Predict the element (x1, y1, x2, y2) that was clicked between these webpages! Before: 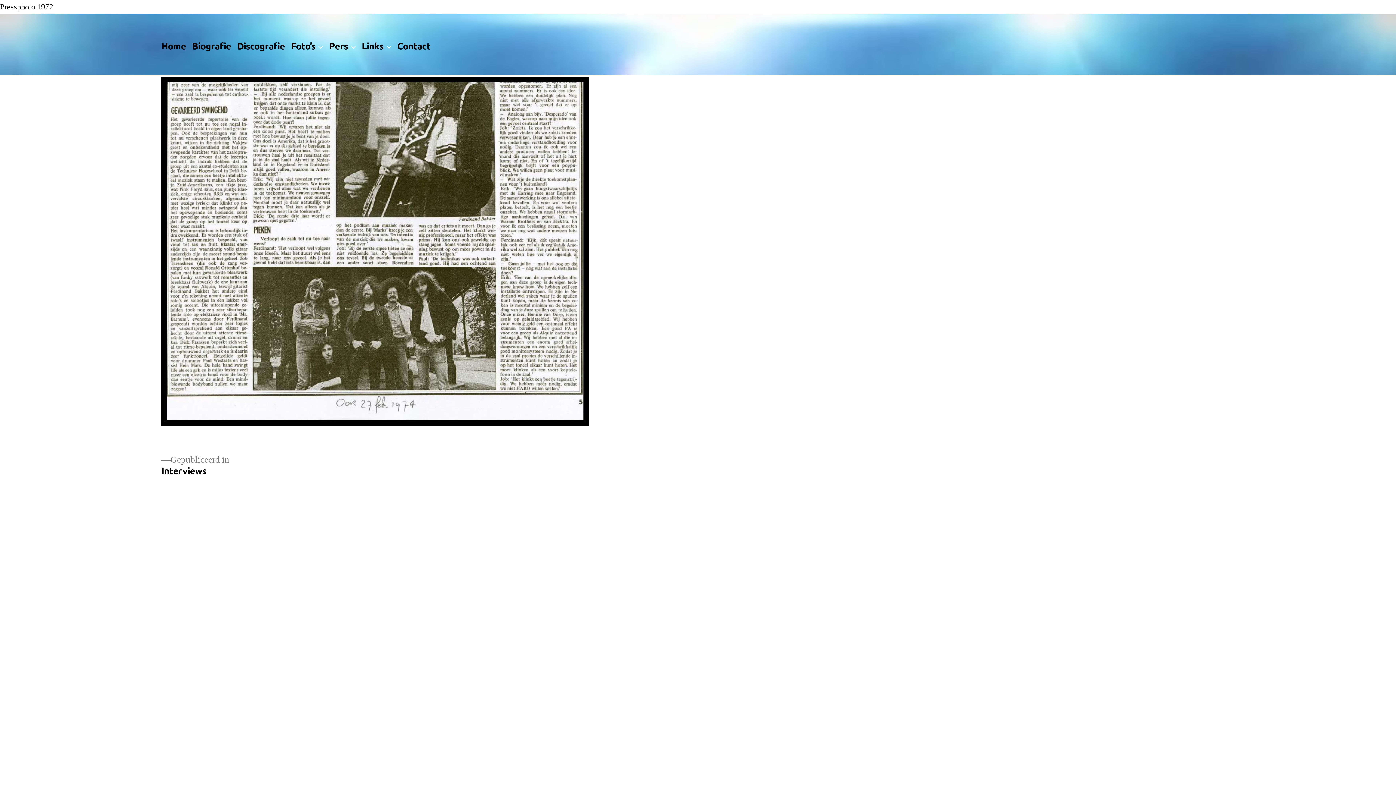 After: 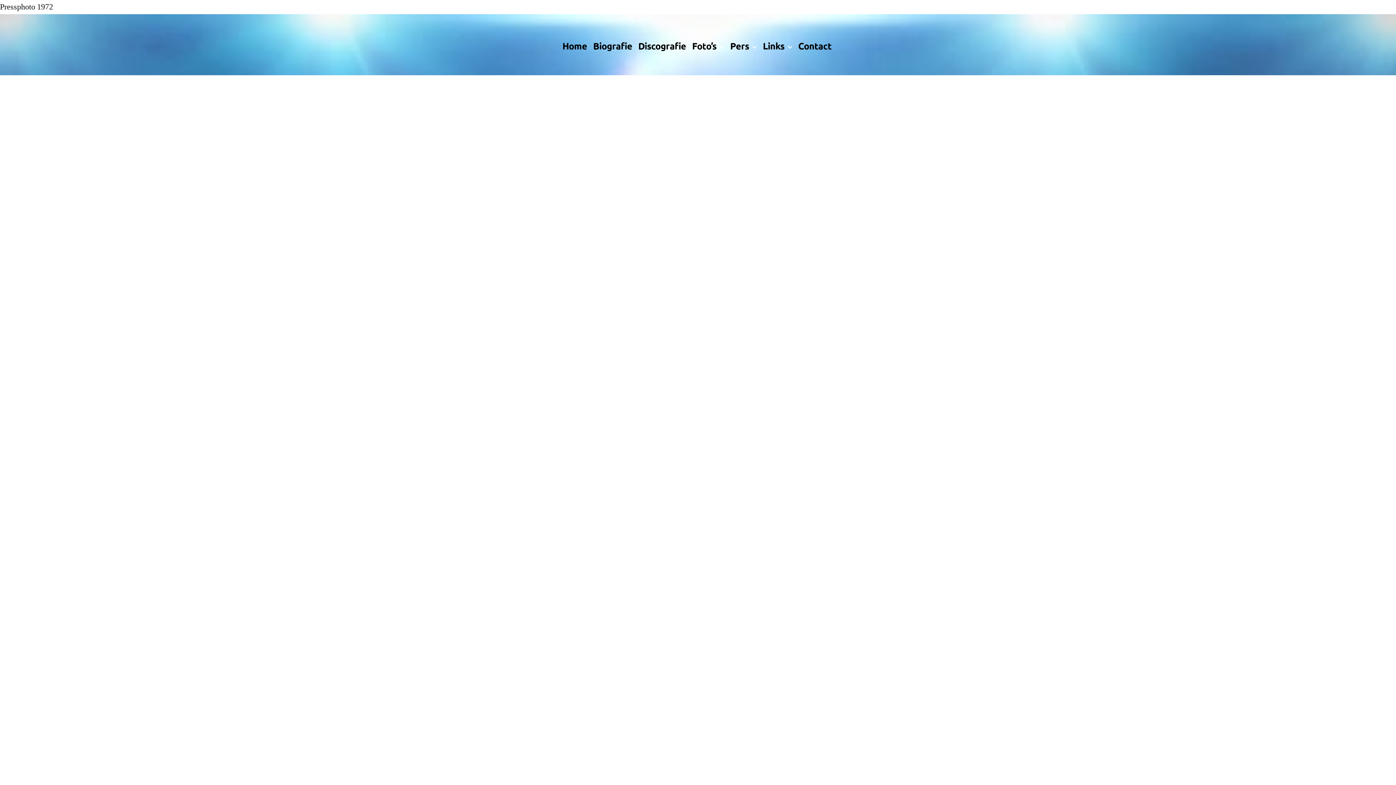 Action: label: Links bbox: (361, 39, 383, 51)